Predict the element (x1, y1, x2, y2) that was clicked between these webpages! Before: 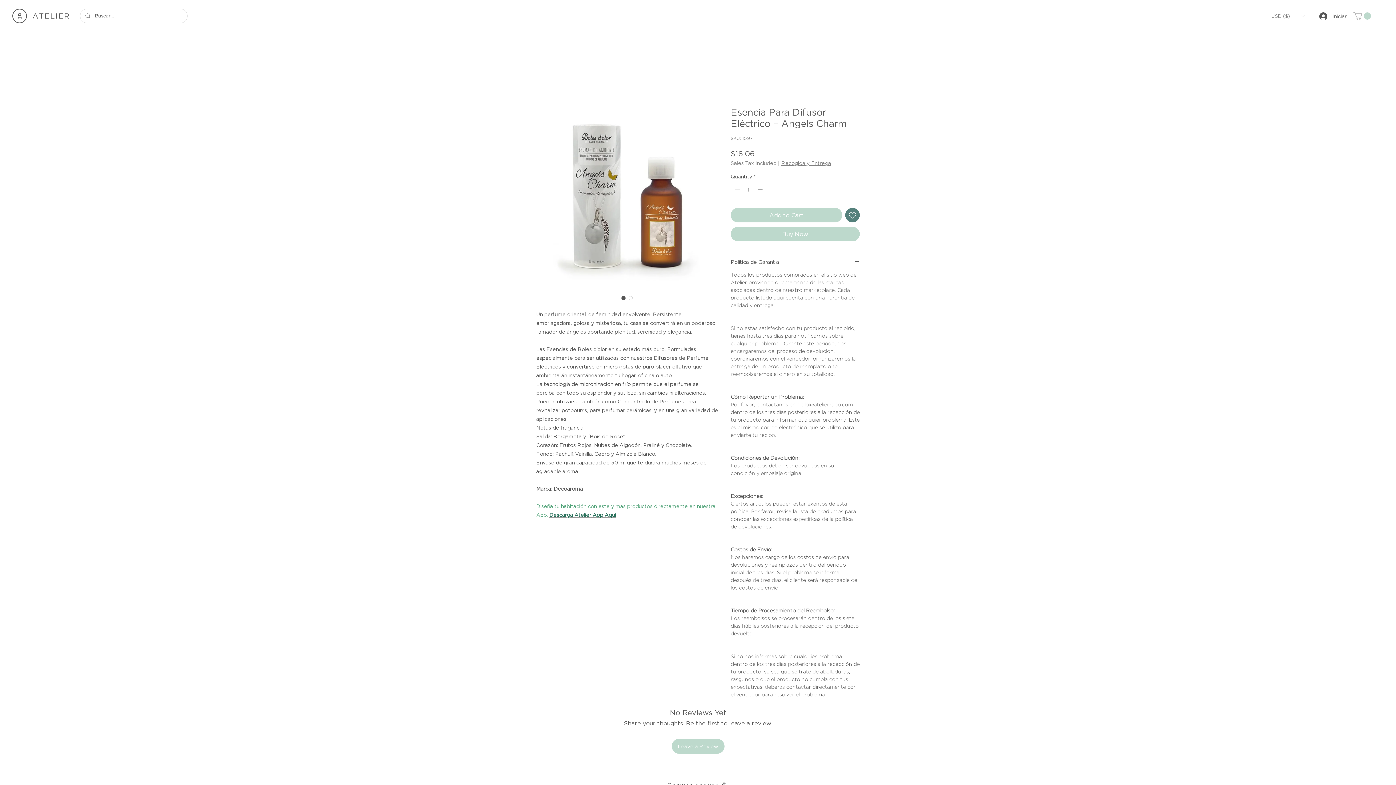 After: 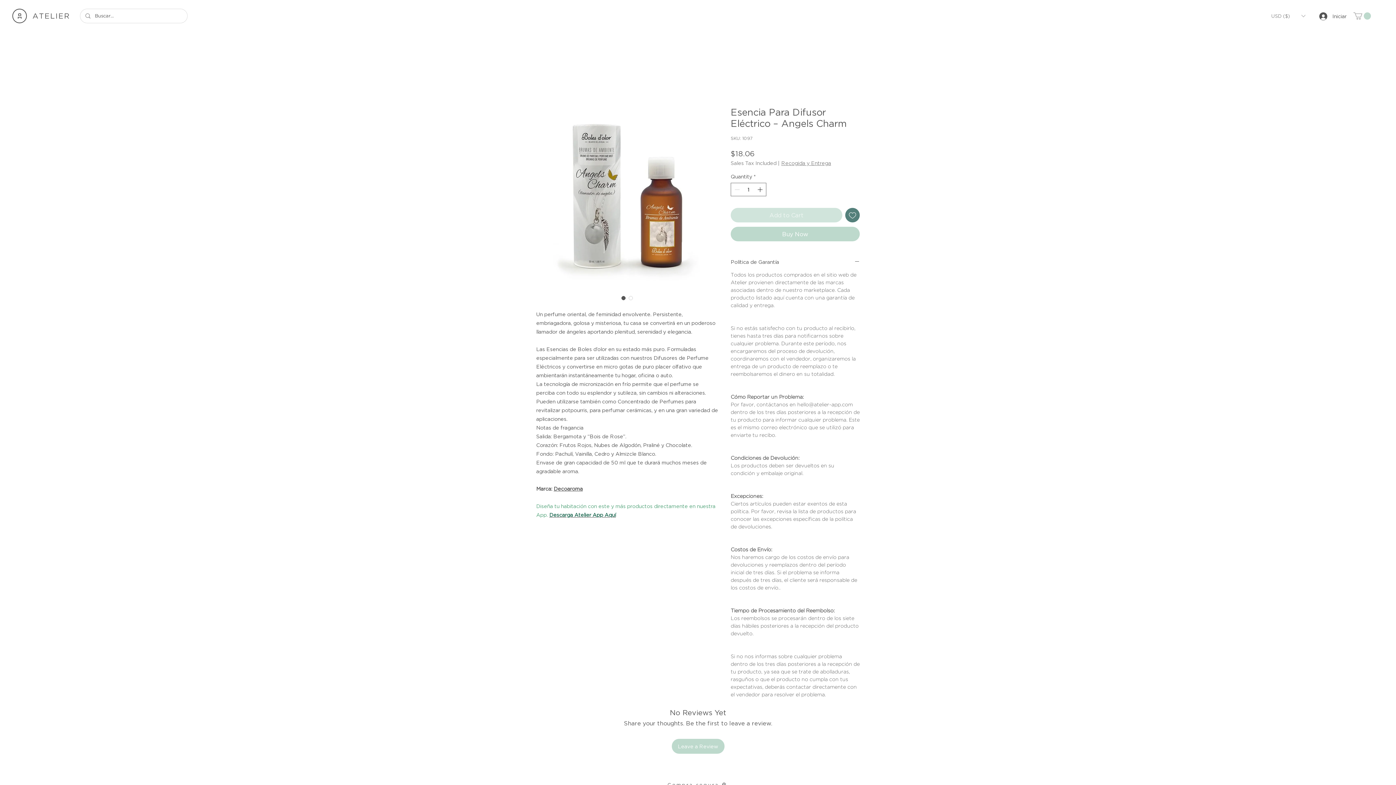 Action: label: Add to Cart bbox: (730, 207, 842, 222)